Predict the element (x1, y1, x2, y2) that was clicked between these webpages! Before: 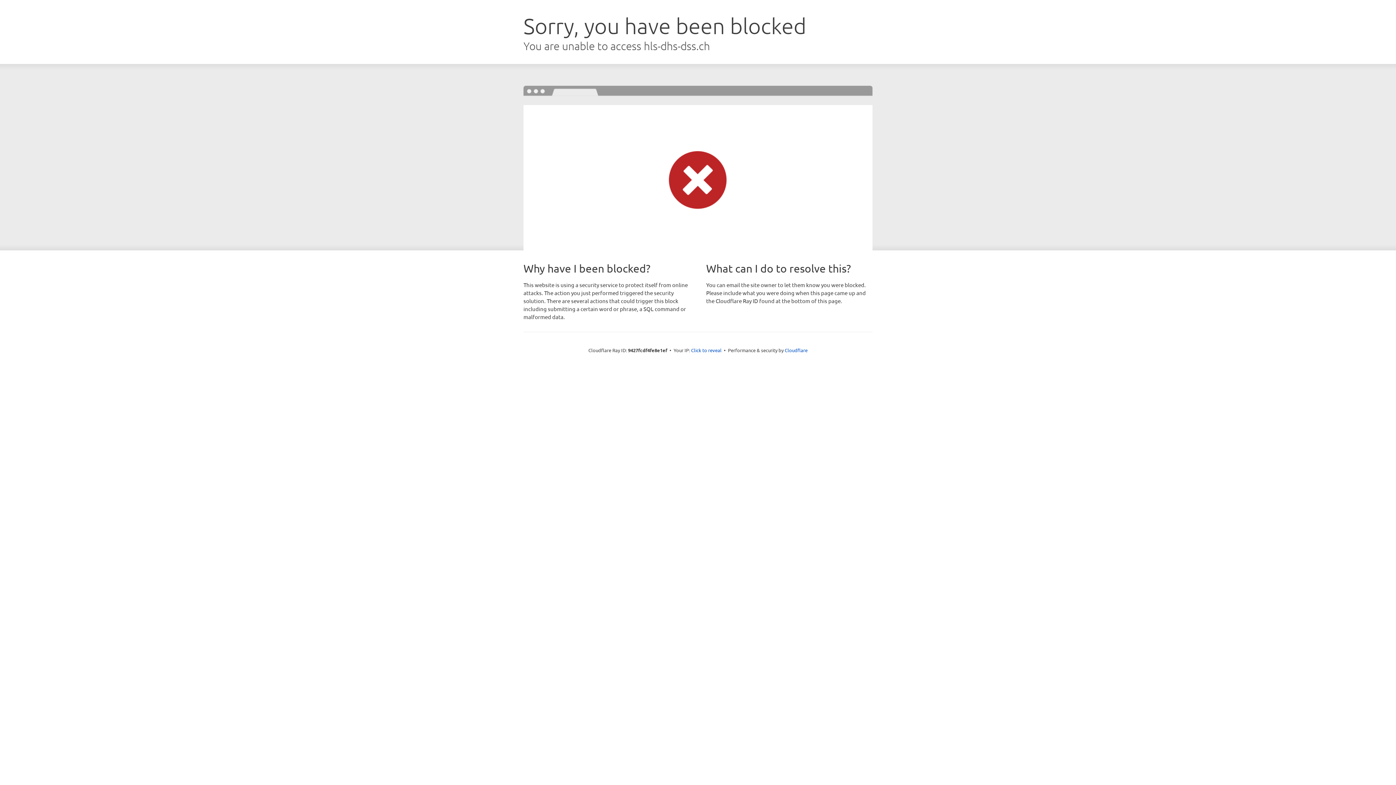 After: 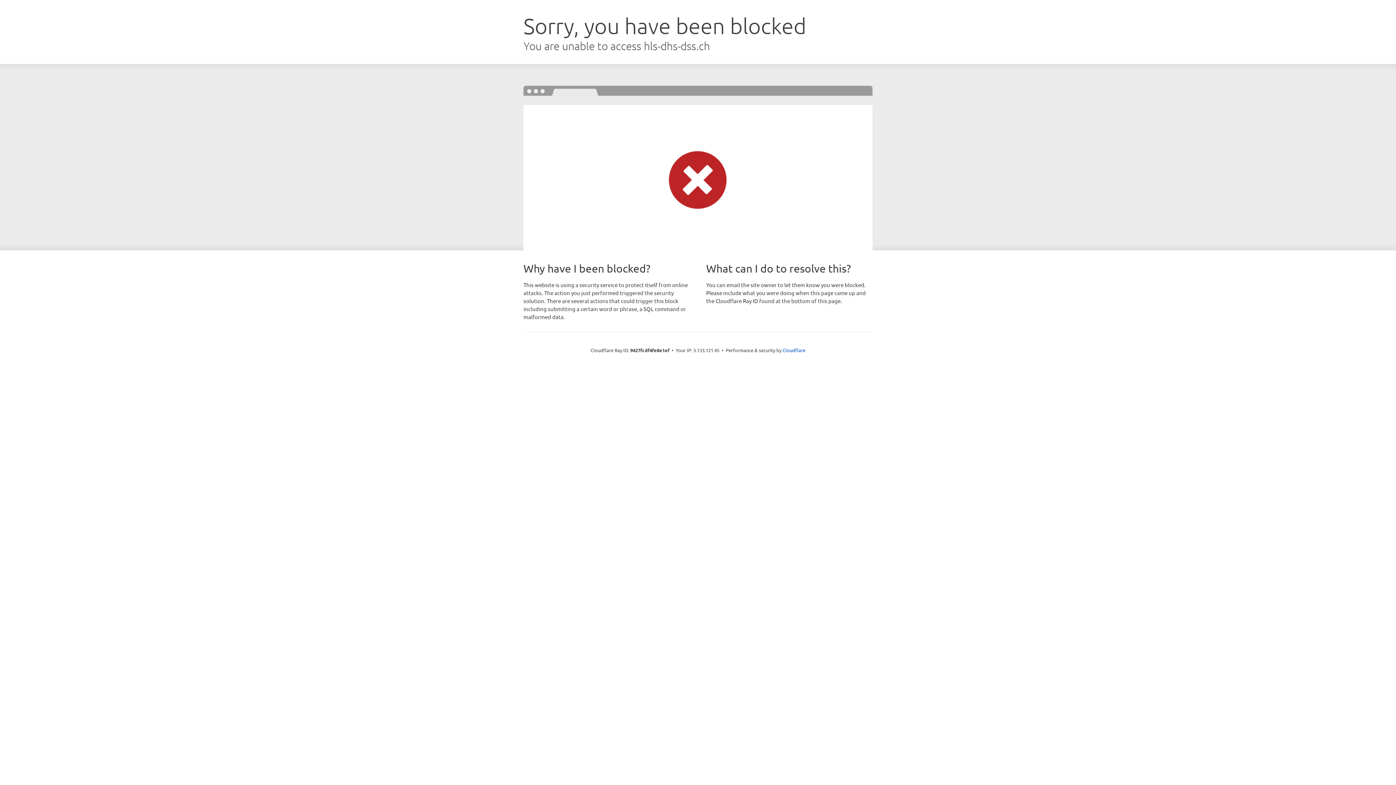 Action: bbox: (691, 346, 721, 353) label: Click to reveal